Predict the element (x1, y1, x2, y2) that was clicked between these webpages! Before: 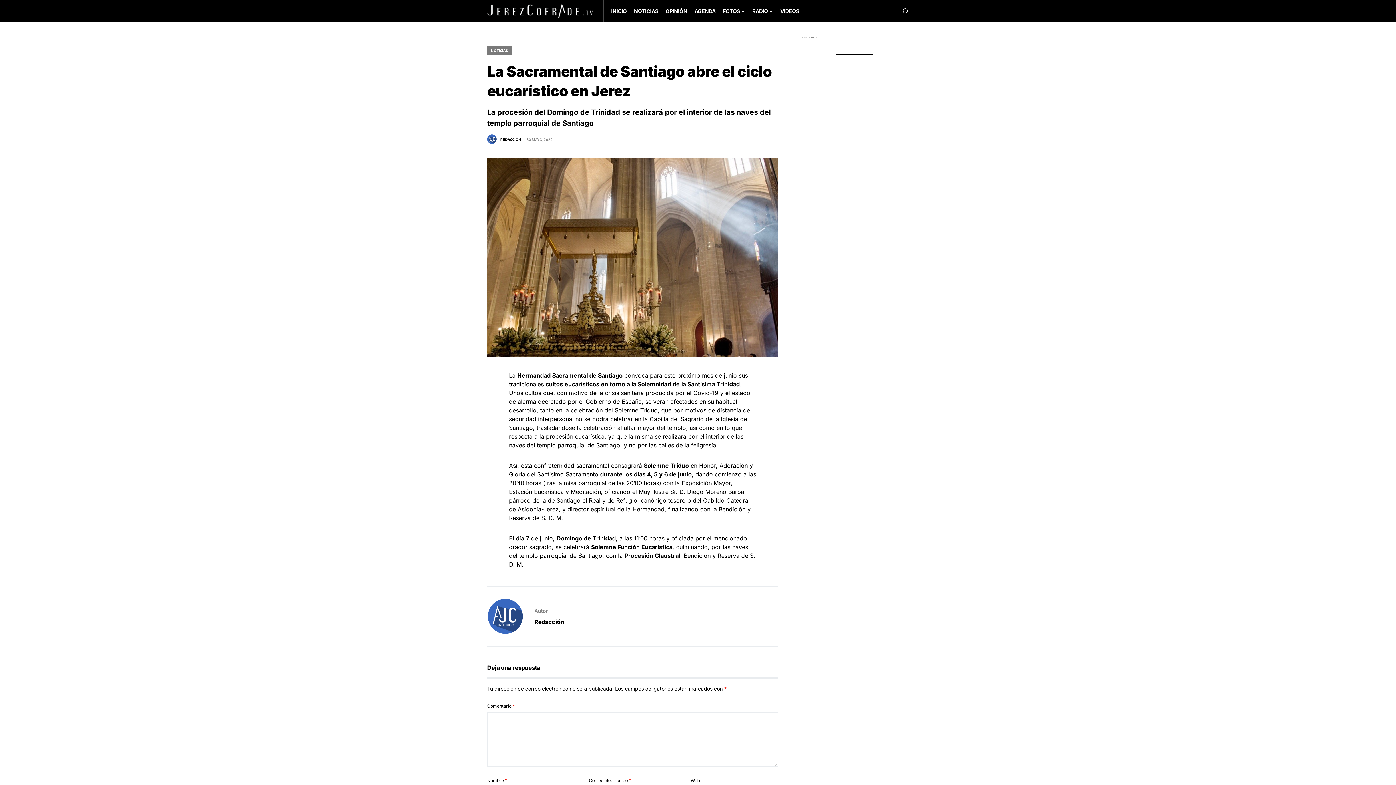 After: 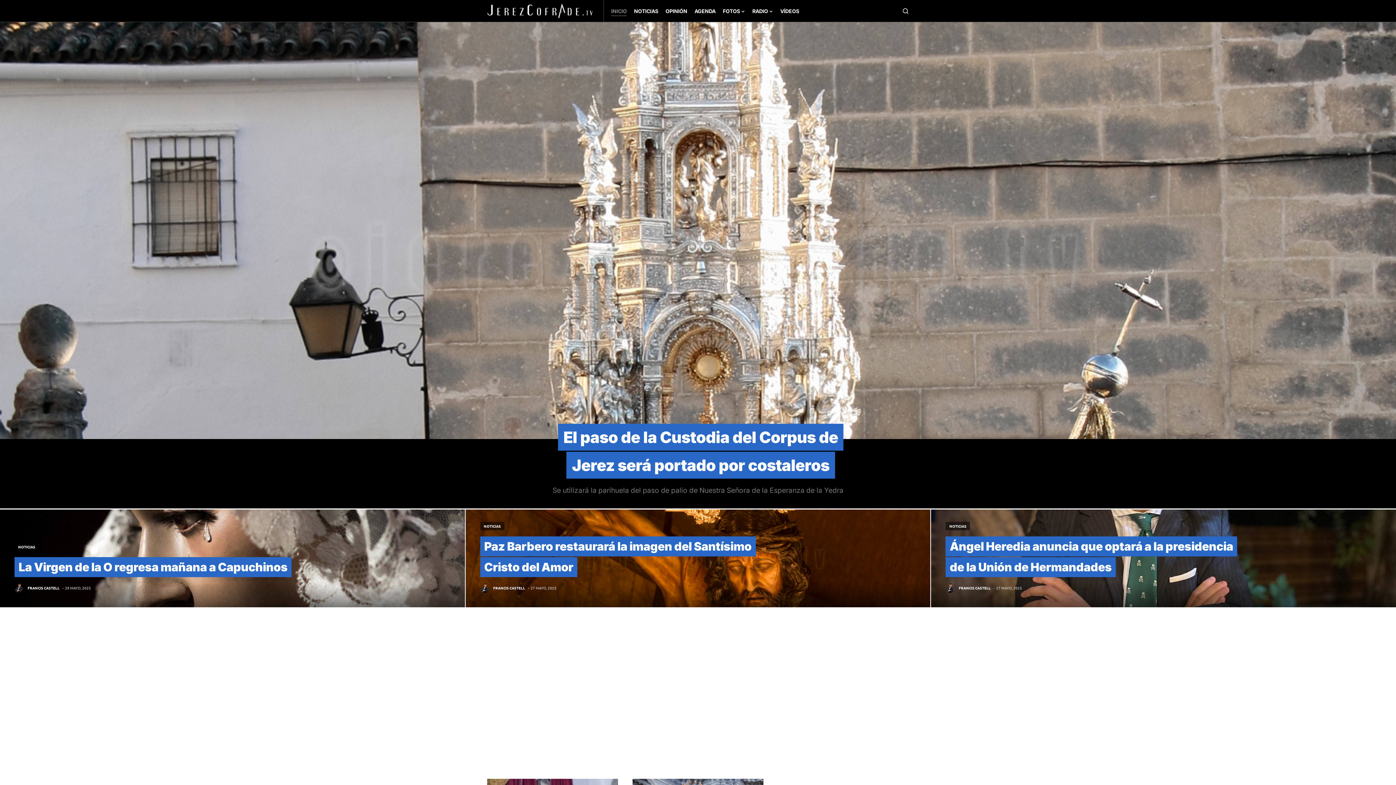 Action: bbox: (611, 0, 626, 21) label: INICIO